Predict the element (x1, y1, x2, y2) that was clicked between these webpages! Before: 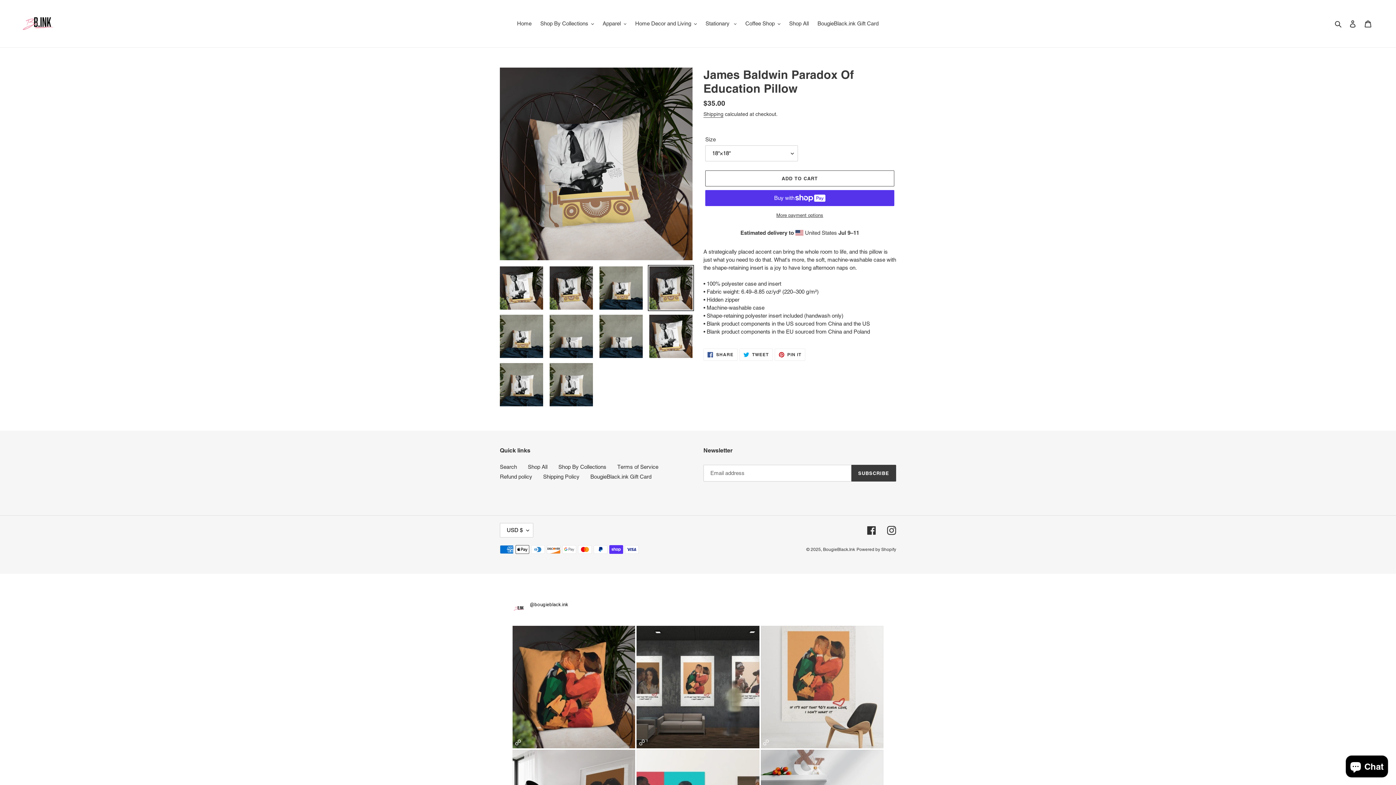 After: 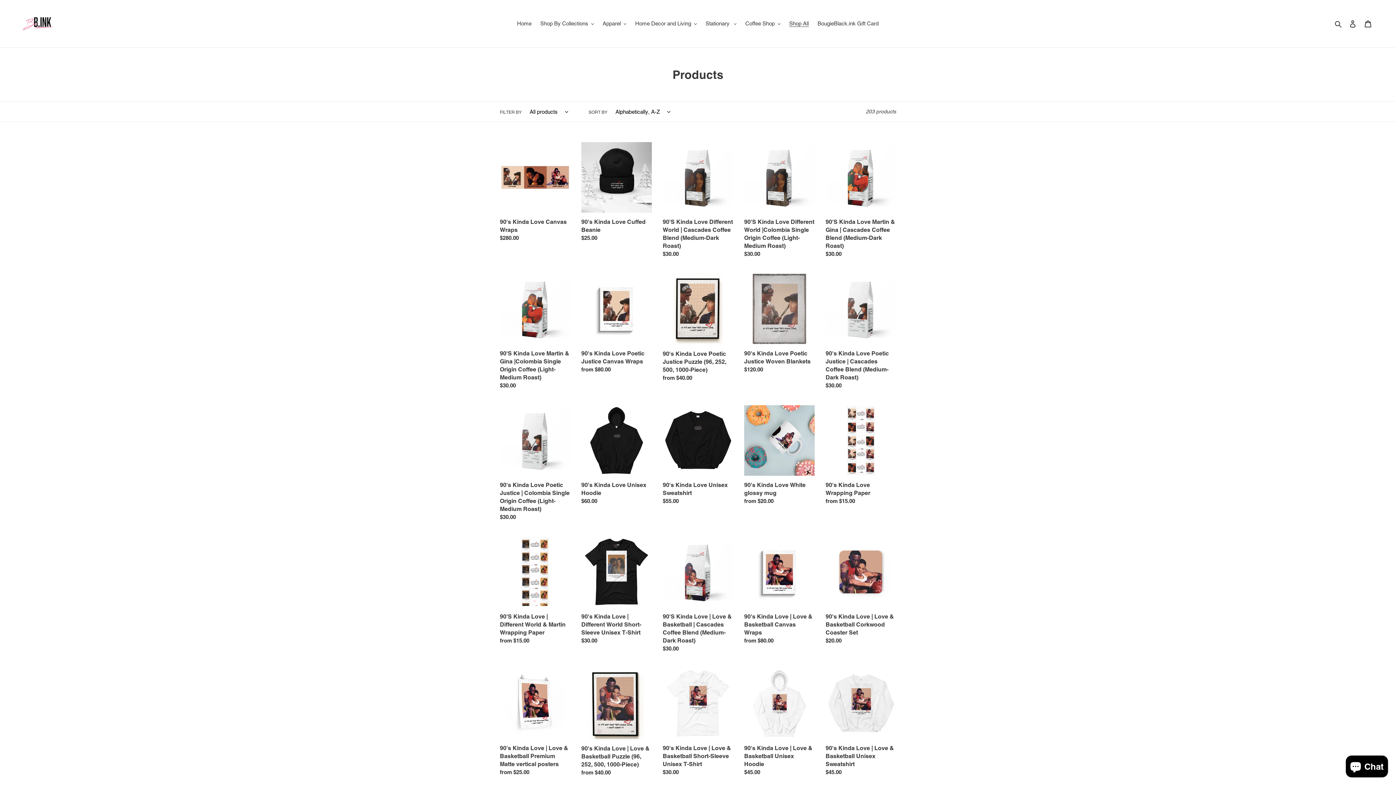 Action: label: Shop All bbox: (528, 464, 547, 470)